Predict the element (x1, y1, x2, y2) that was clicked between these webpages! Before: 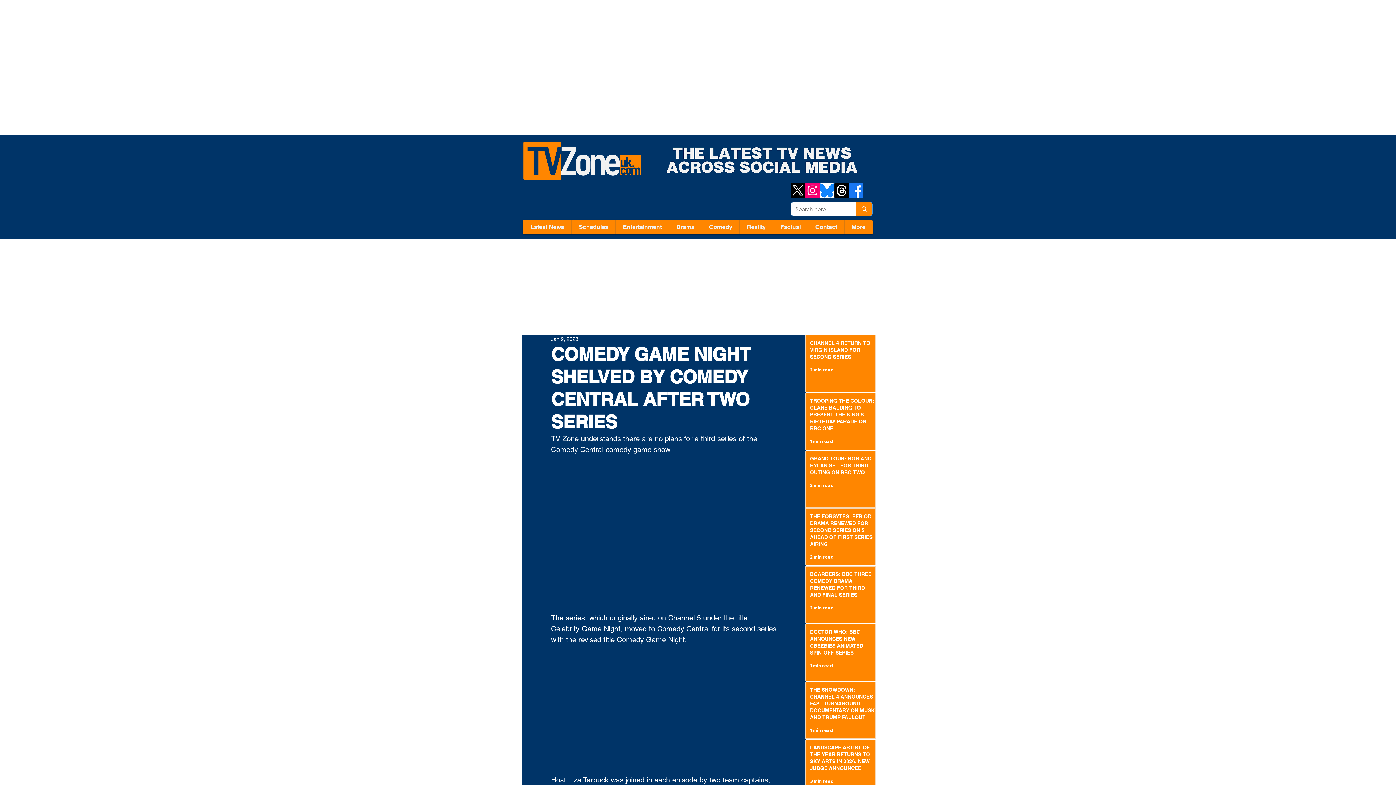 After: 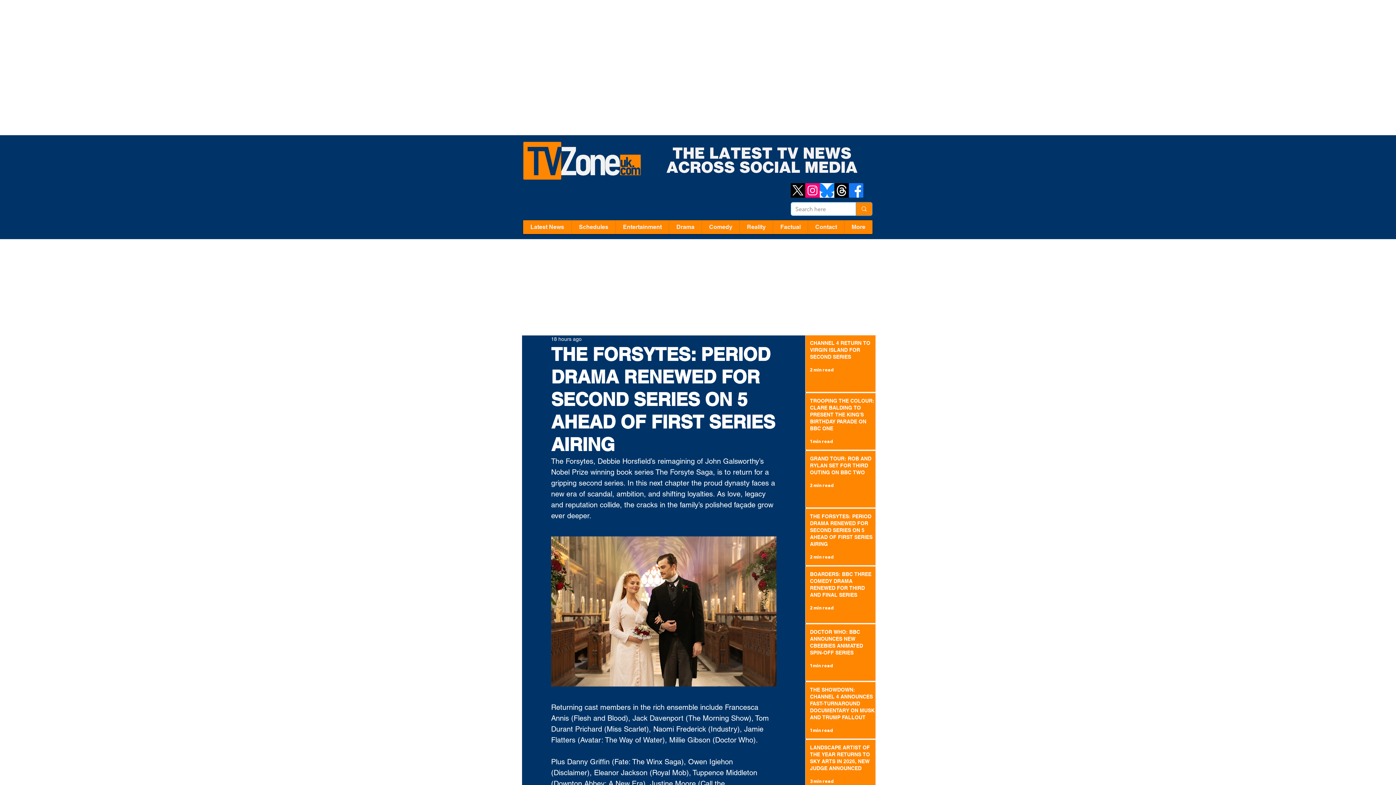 Action: label: THE FORSYTES: PERIOD DRAMA RENEWED FOR SECOND SERIES ON 5 AHEAD OF FIRST SERIES AIRING bbox: (810, 513, 875, 550)